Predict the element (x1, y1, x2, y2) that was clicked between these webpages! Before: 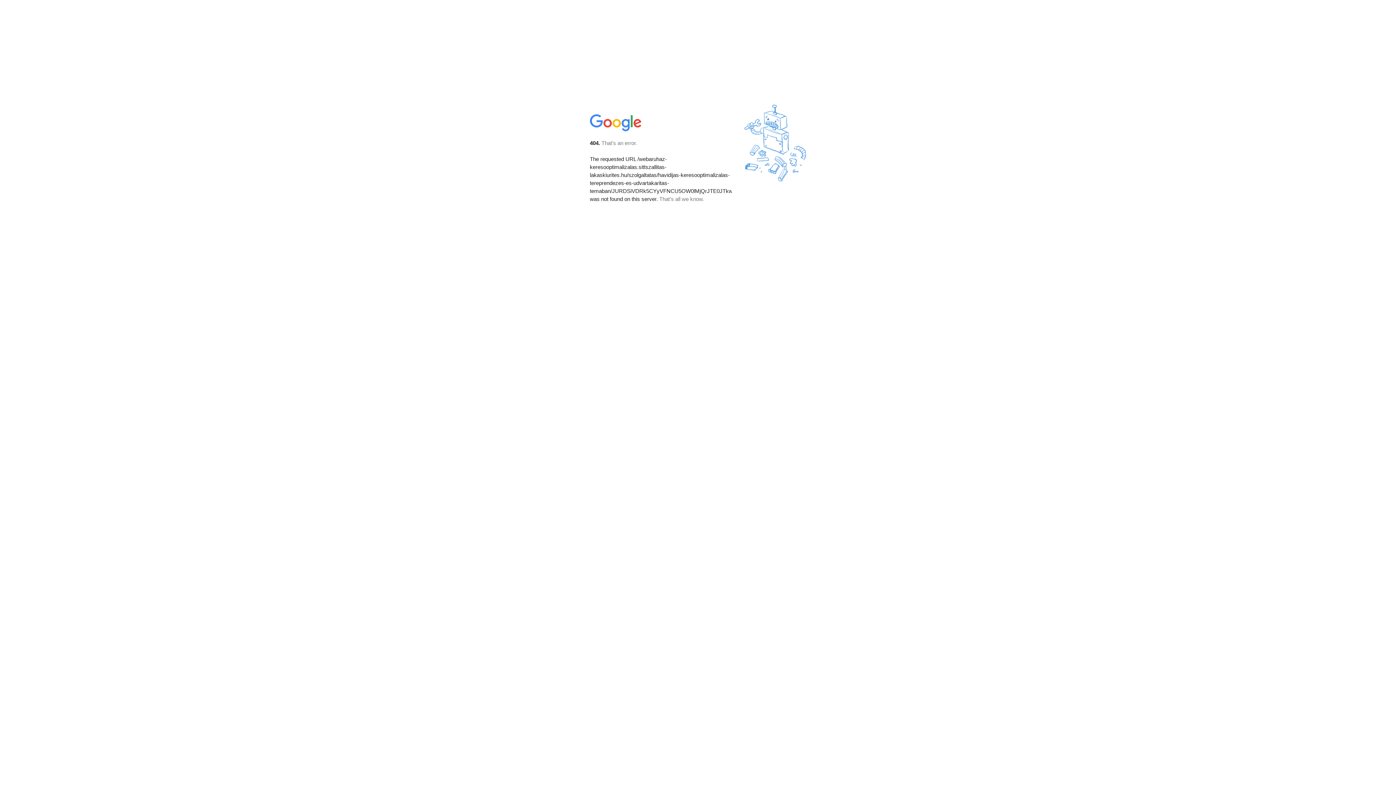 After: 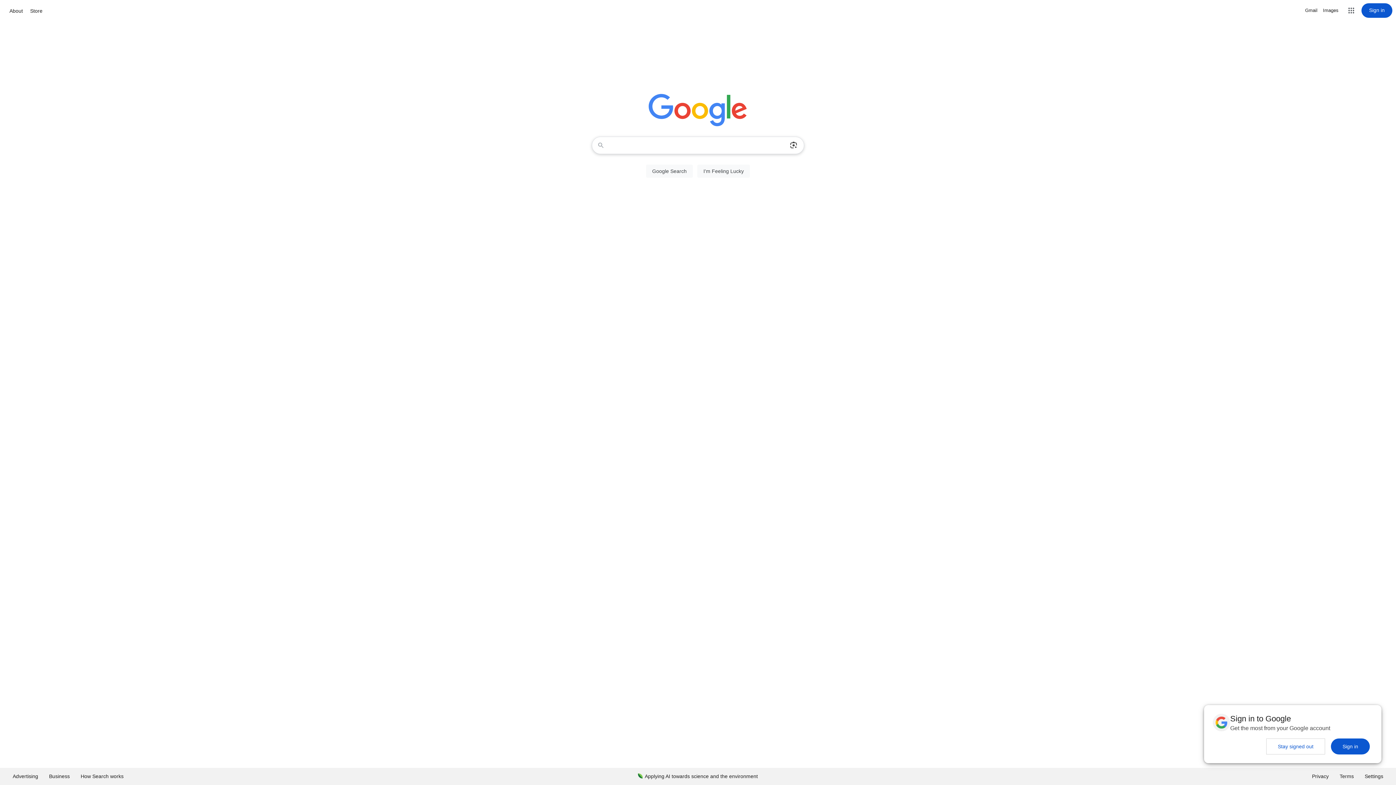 Action: bbox: (590, 127, 642, 134)